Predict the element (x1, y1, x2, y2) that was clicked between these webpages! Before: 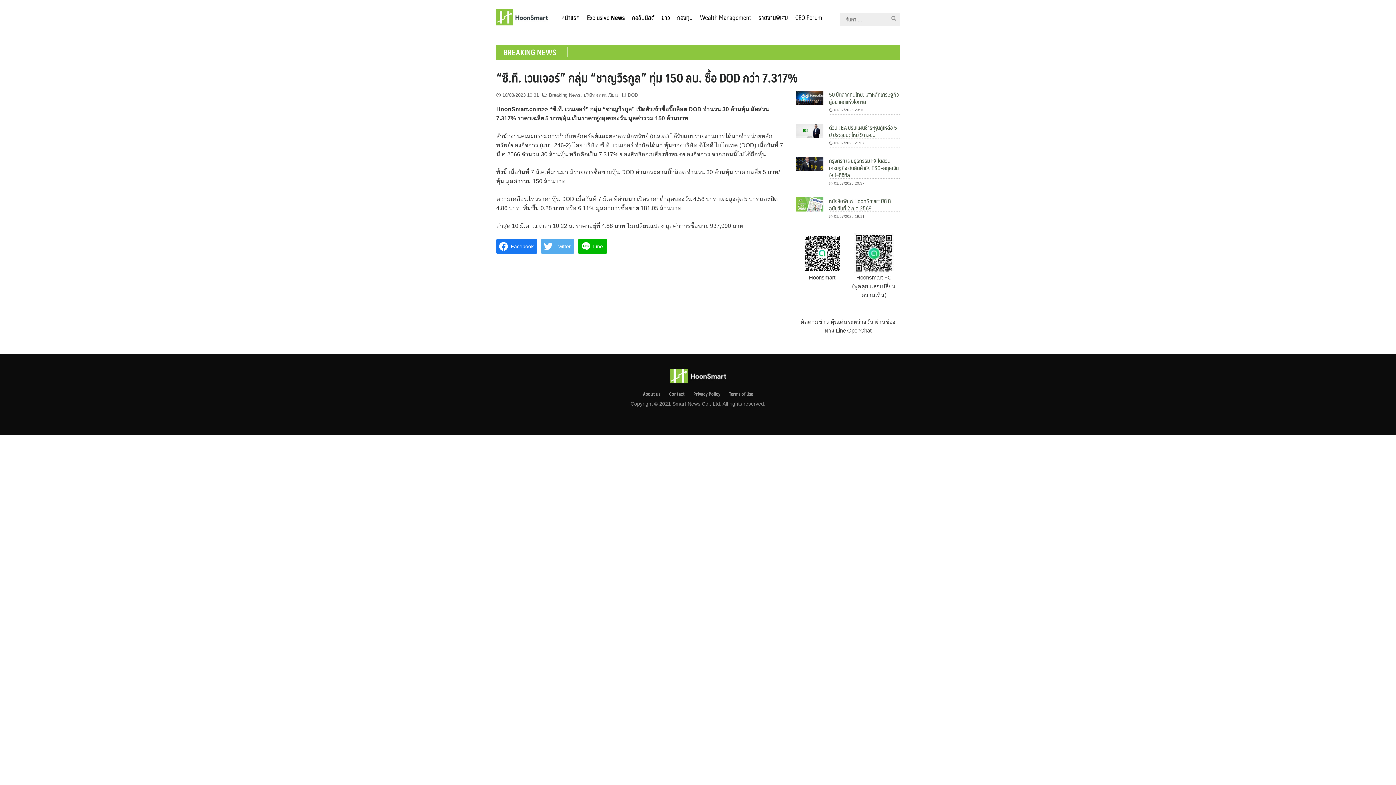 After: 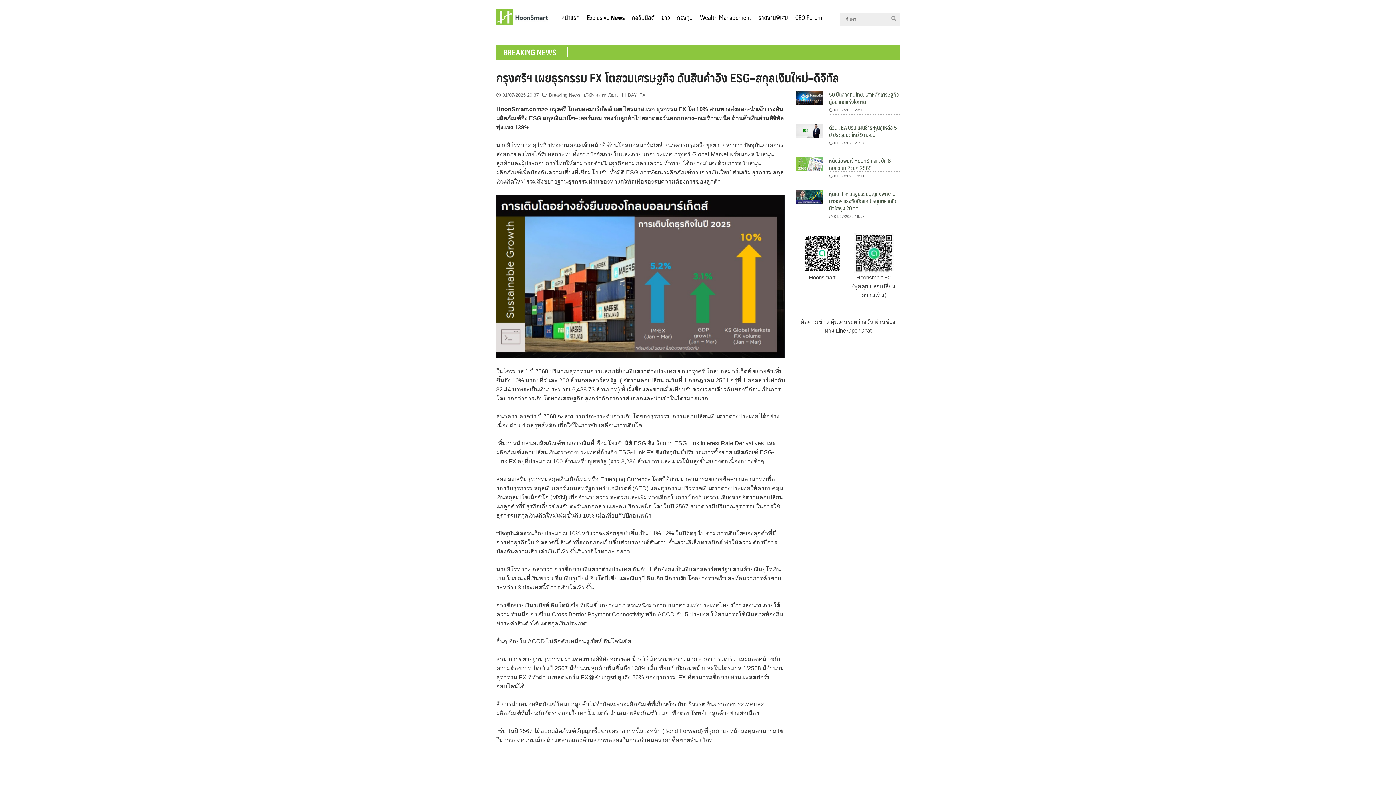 Action: label: กรุงศรีฯ เผยธุรกรรม FX โตสวนเศรษฐกิจ ดันสินค้าอิง ESG–สกุลเงินใหม่–ดิจิทัล bbox: (829, 155, 899, 180)